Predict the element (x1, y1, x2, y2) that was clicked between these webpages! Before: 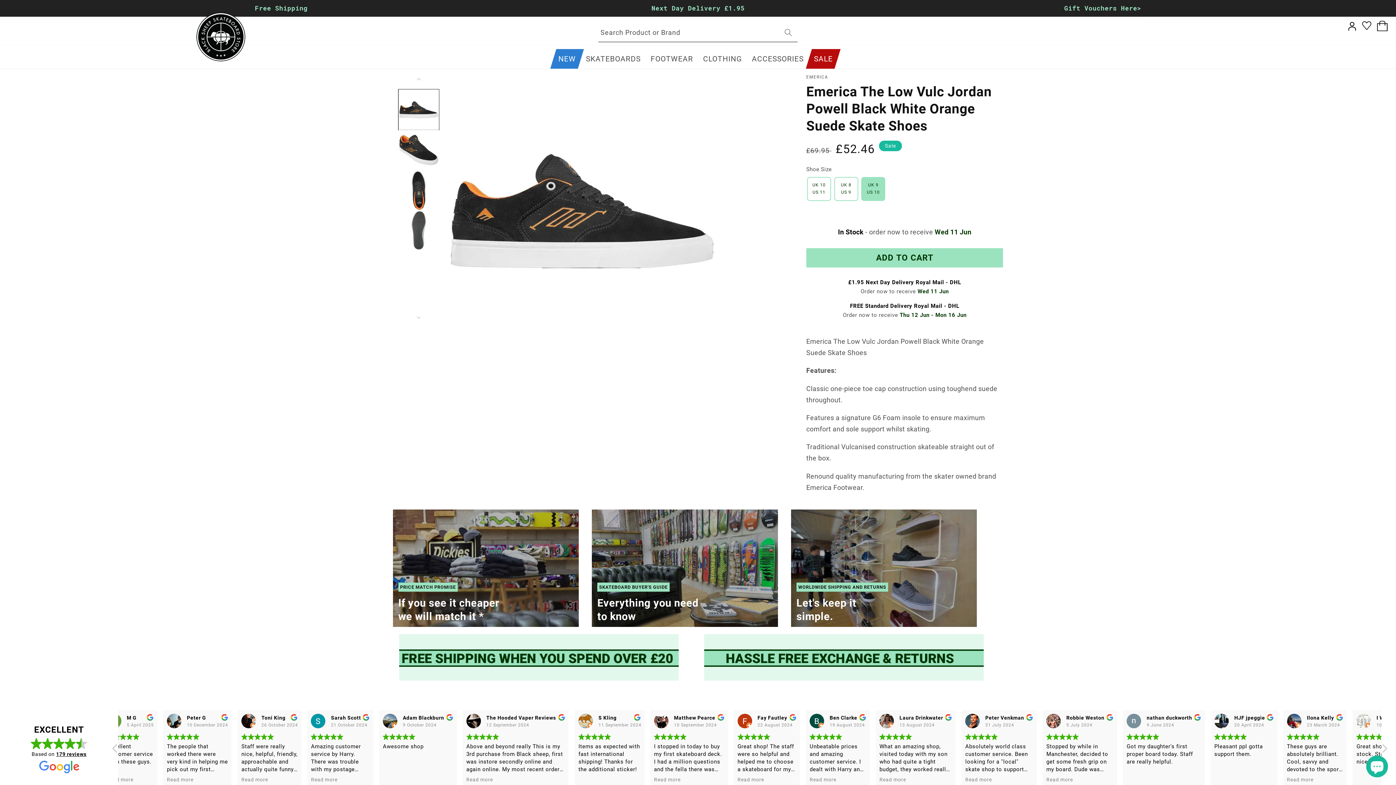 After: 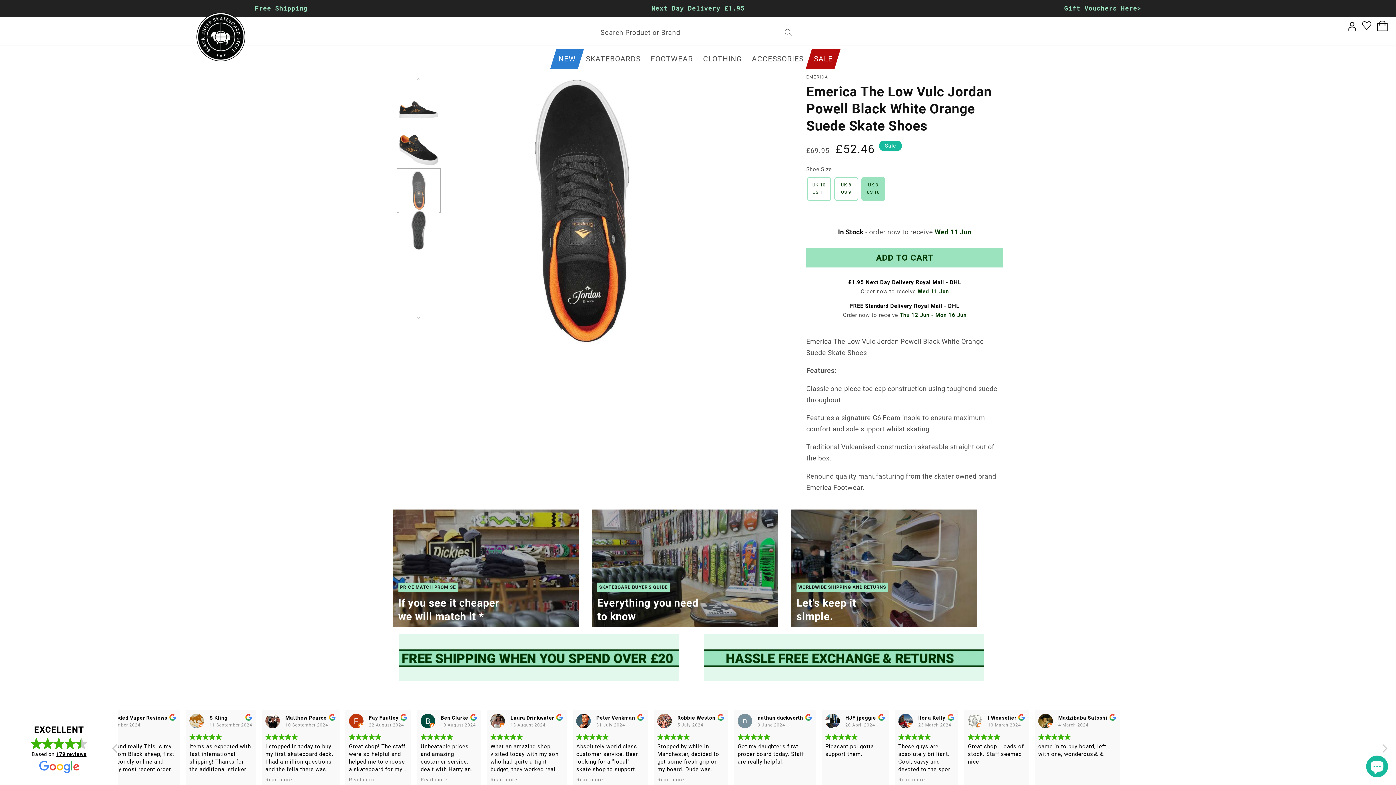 Action: bbox: (398, 170, 438, 210) label: Load image 3 in gallery view